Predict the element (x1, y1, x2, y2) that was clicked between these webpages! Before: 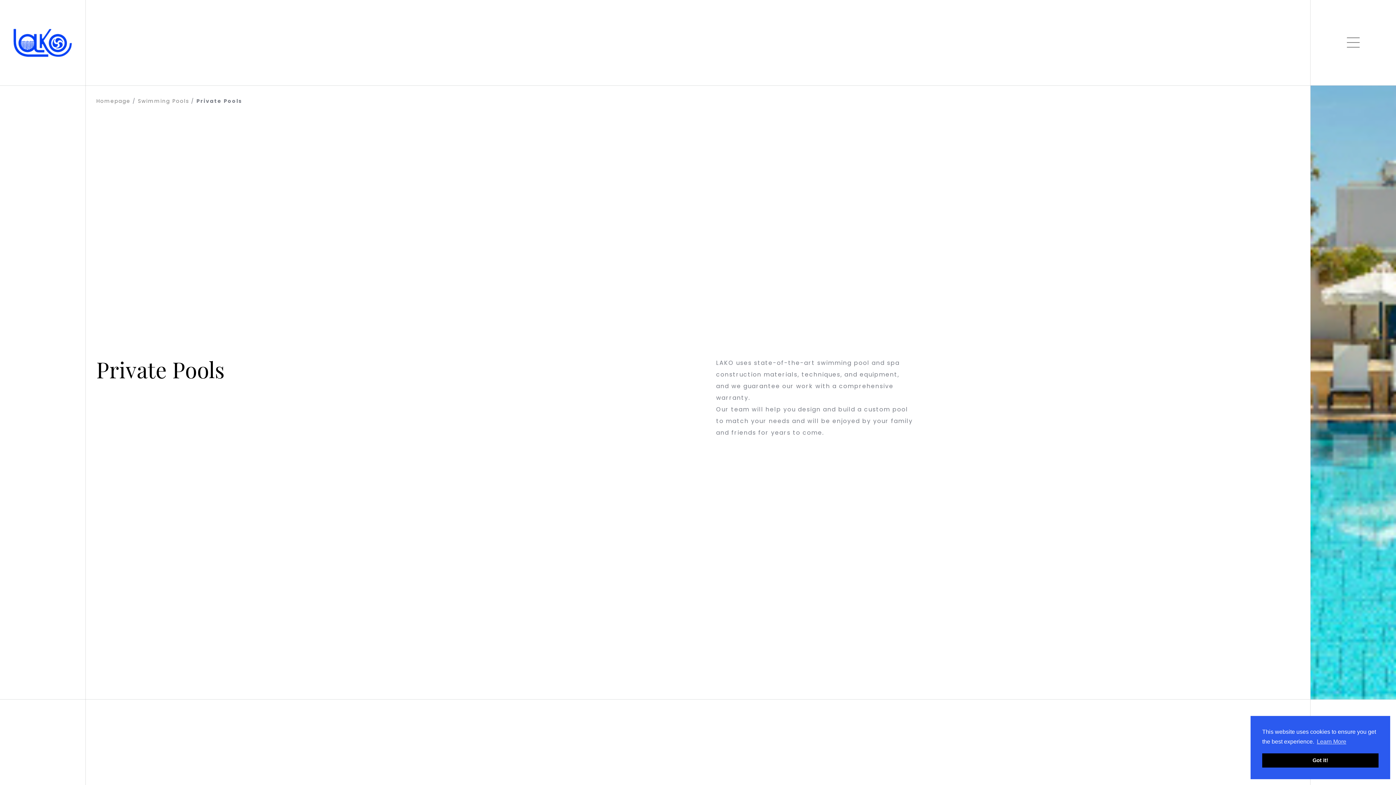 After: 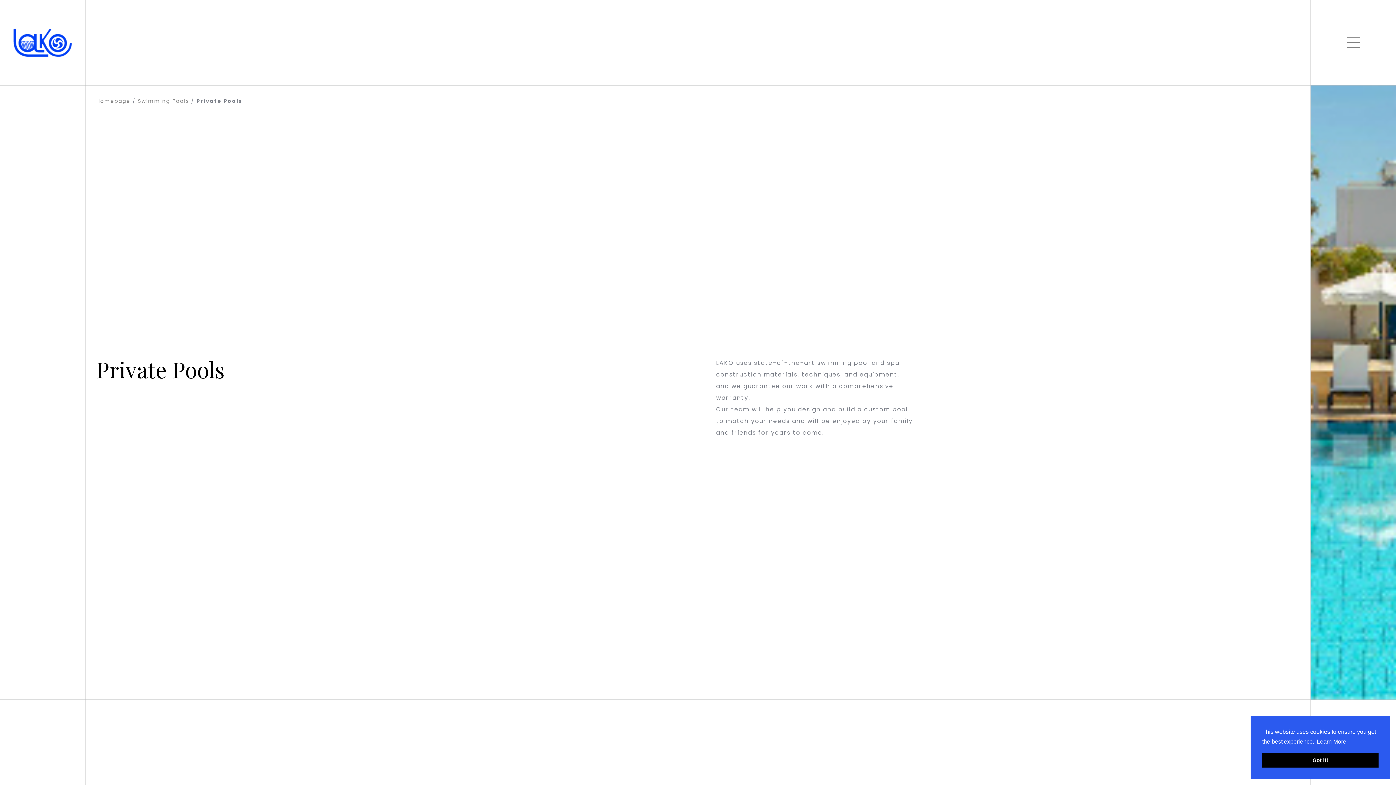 Action: label: learn more about cookies bbox: (1316, 736, 1347, 747)